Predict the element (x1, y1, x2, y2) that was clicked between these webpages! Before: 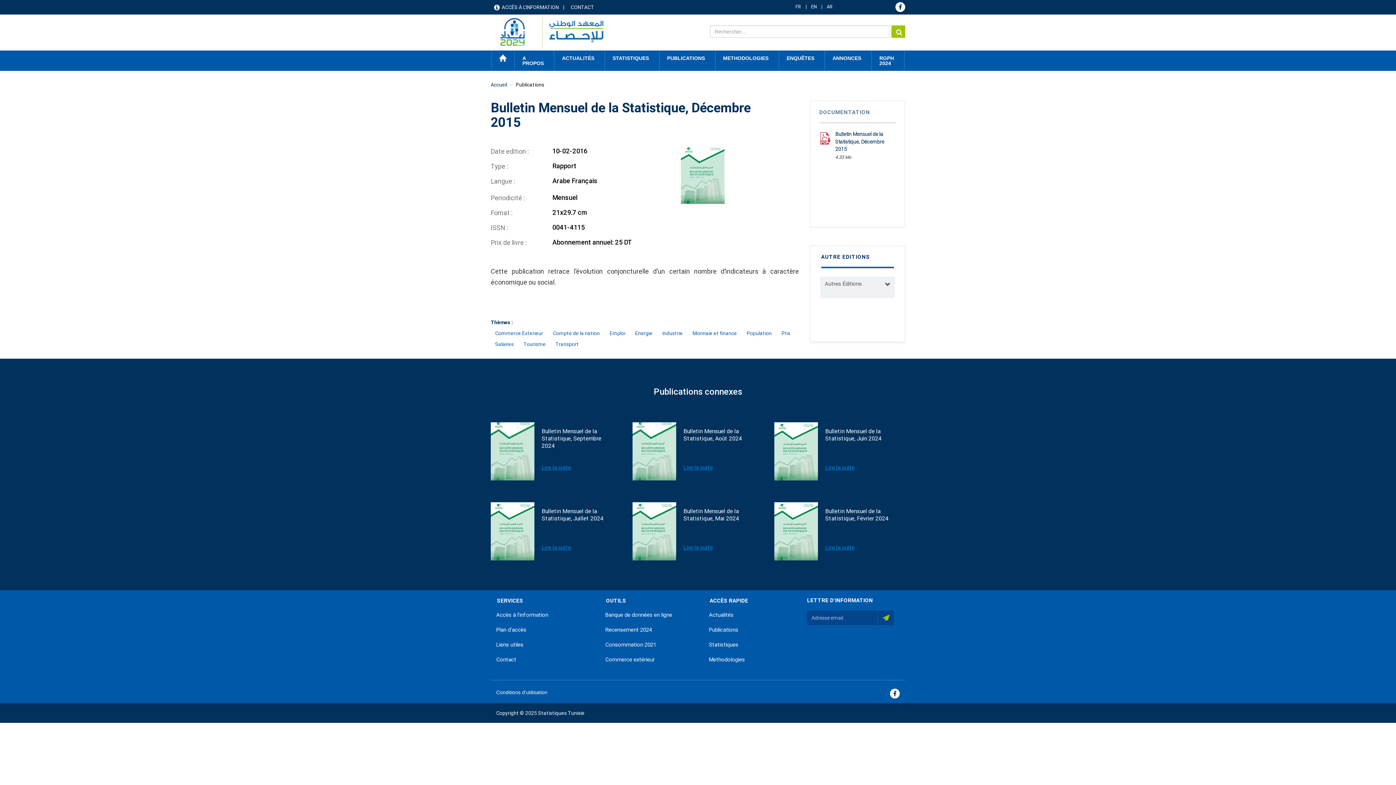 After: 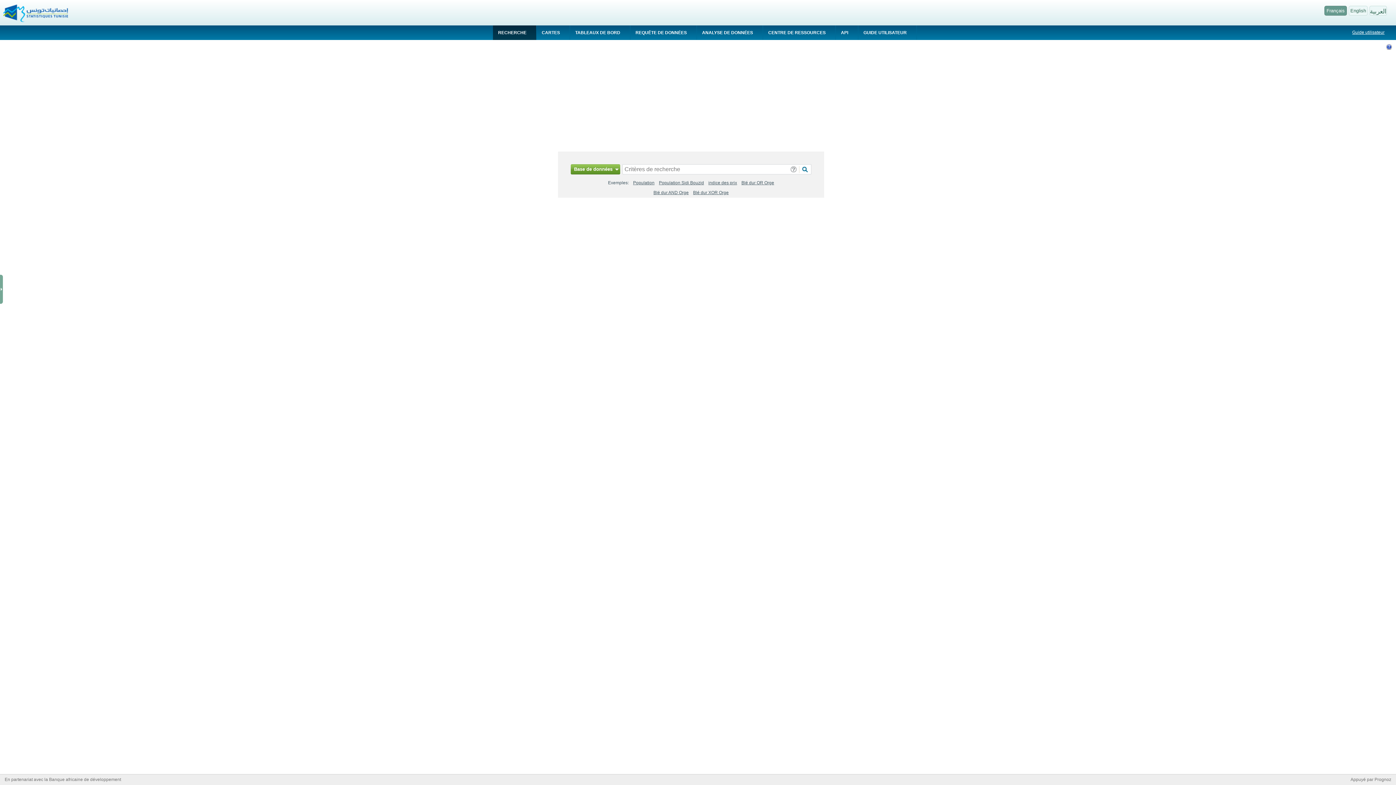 Action: label: Banque de données en ligne bbox: (600, 608, 677, 622)